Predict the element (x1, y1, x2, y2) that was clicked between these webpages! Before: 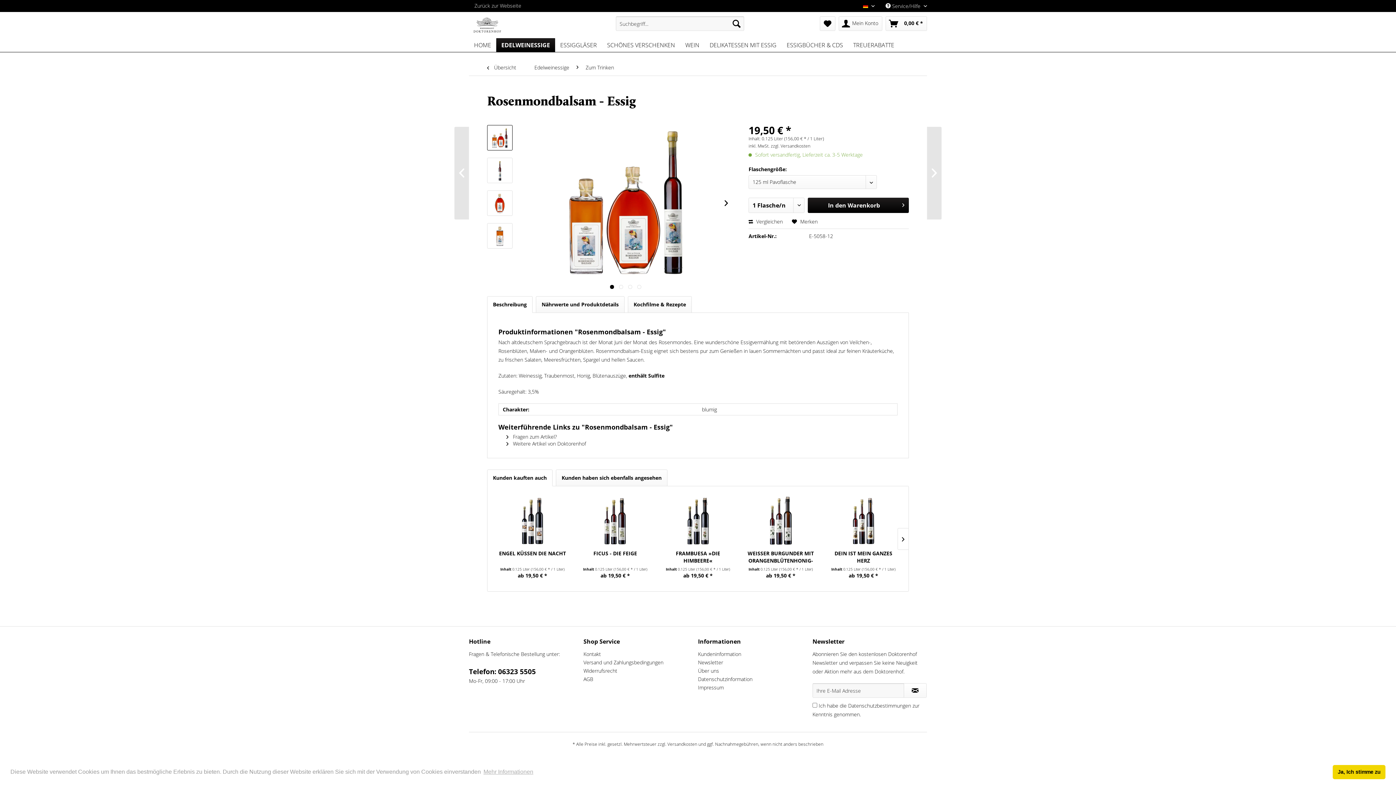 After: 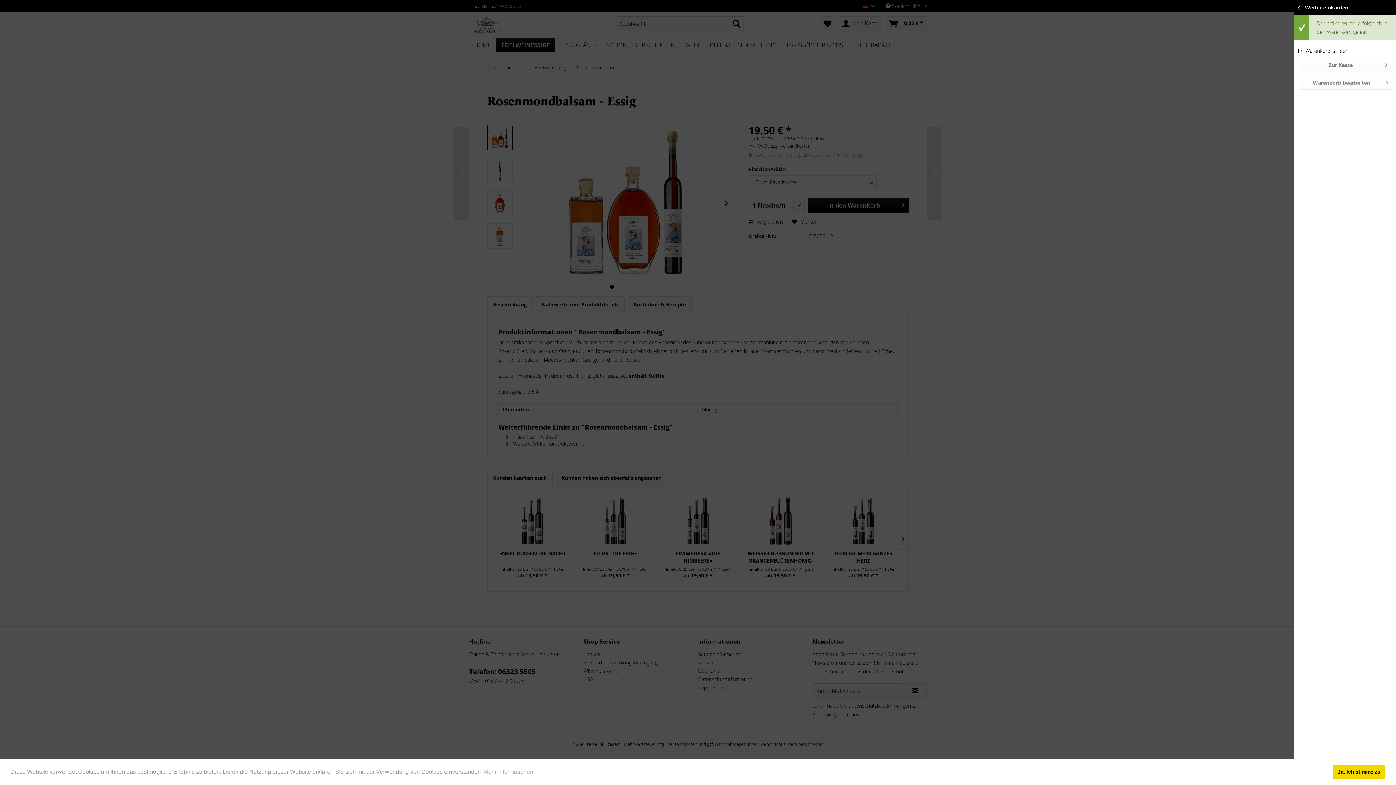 Action: label: In den Warenkorb bbox: (808, 197, 909, 213)